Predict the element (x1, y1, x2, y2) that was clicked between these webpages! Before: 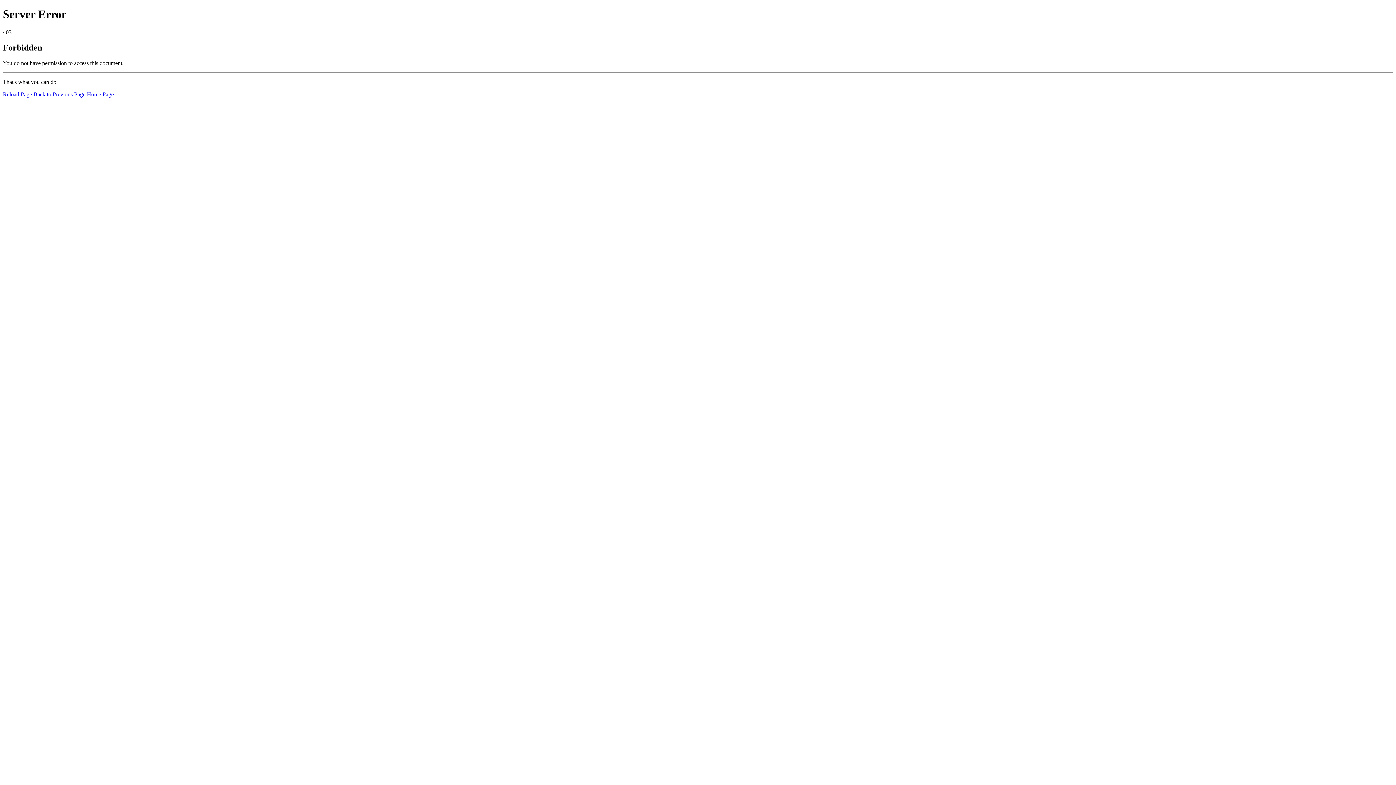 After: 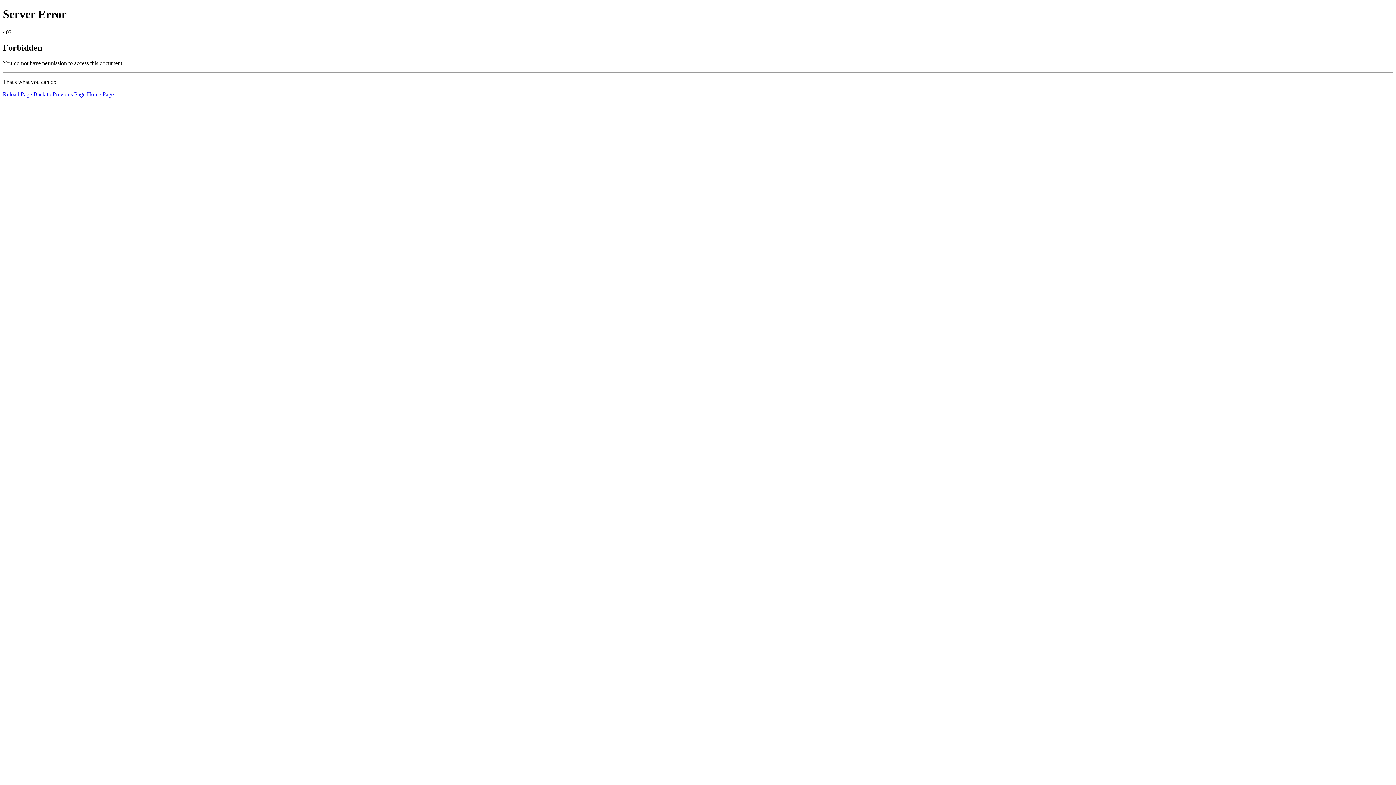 Action: bbox: (86, 91, 113, 97) label: Home Page